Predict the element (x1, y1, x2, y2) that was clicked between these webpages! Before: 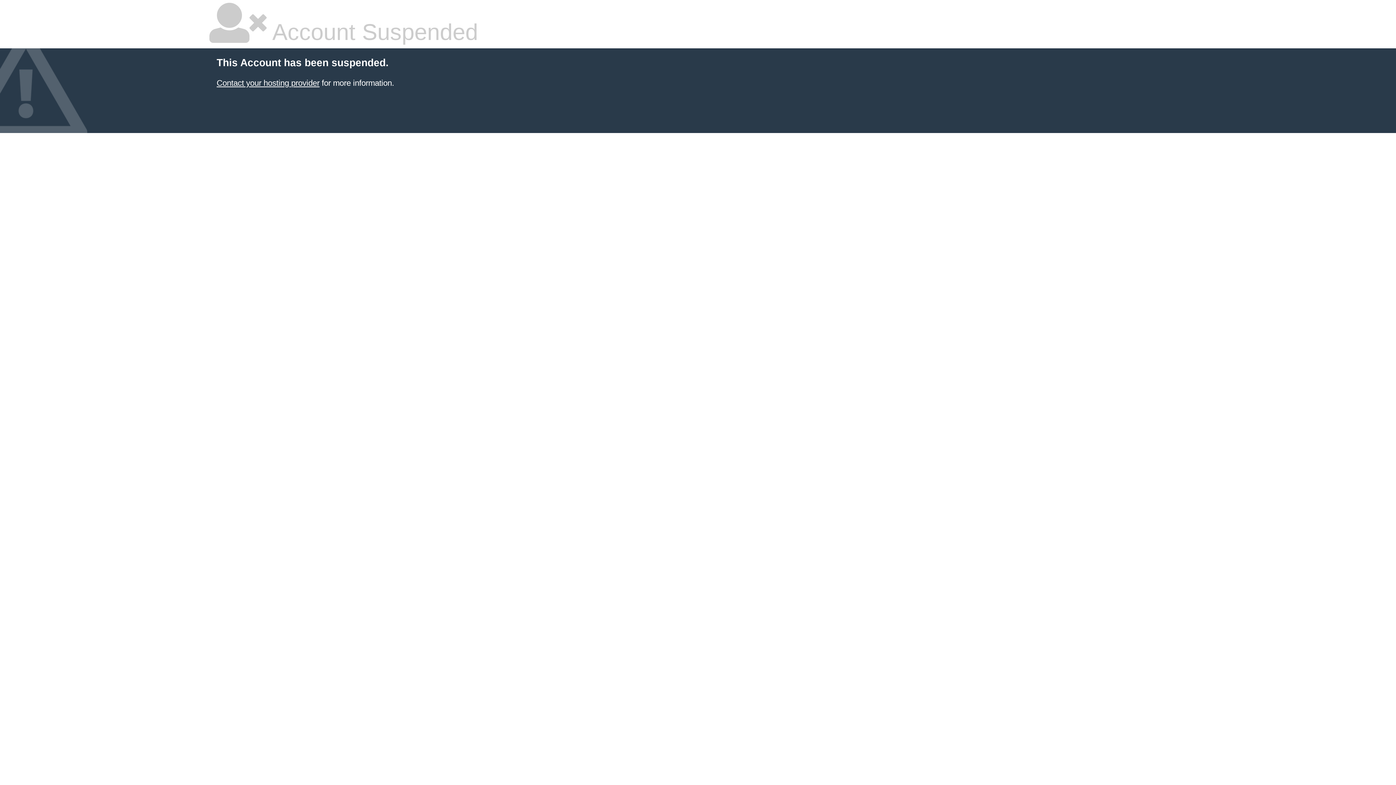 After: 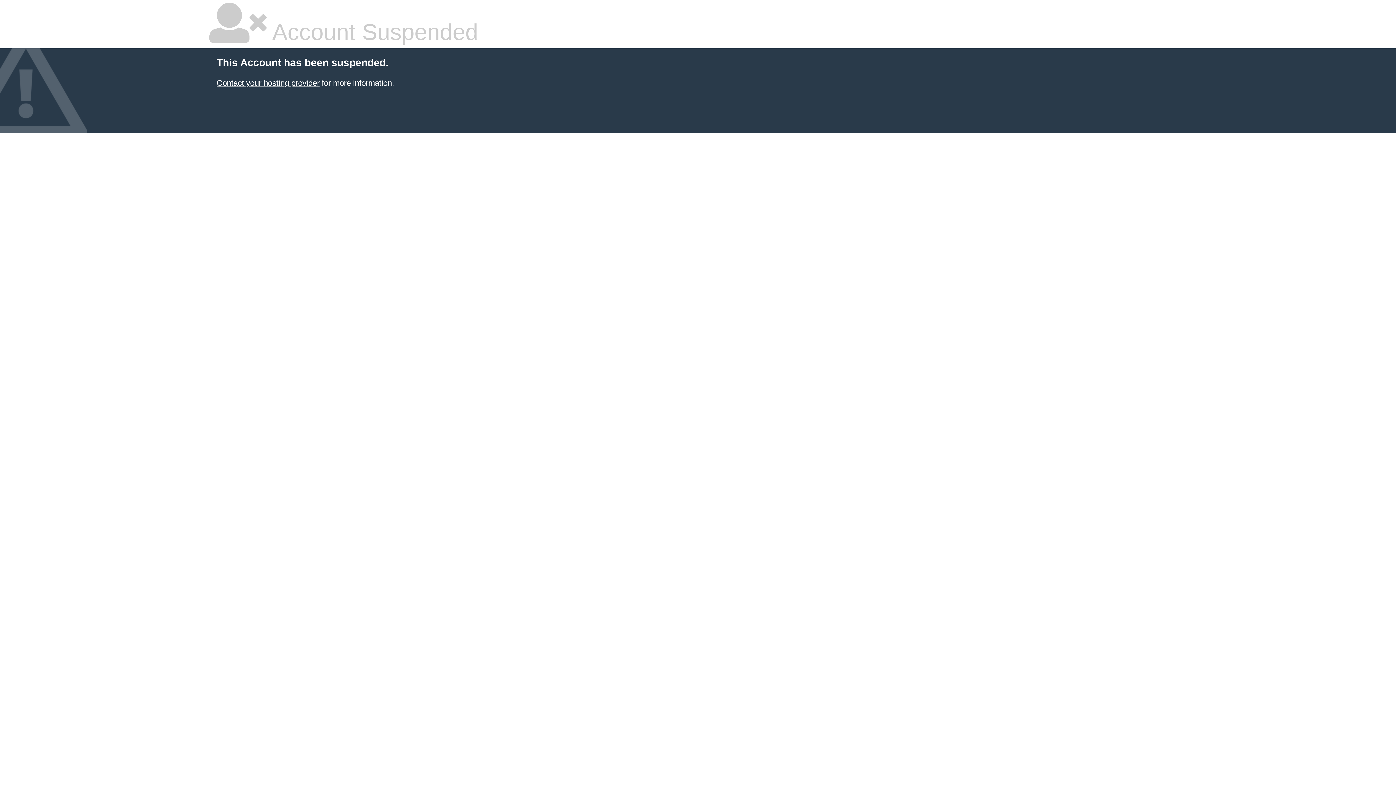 Action: bbox: (216, 78, 319, 87) label: Contact your hosting provider